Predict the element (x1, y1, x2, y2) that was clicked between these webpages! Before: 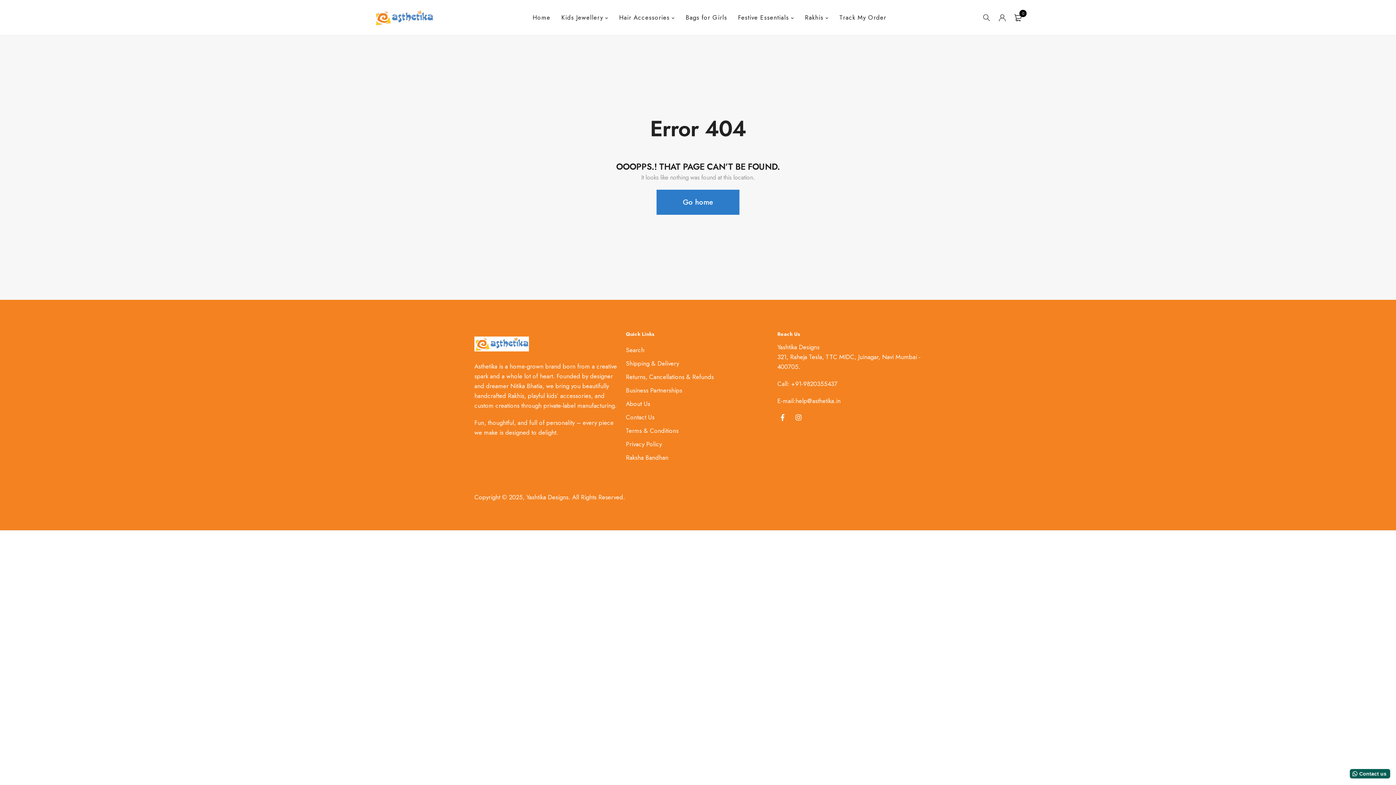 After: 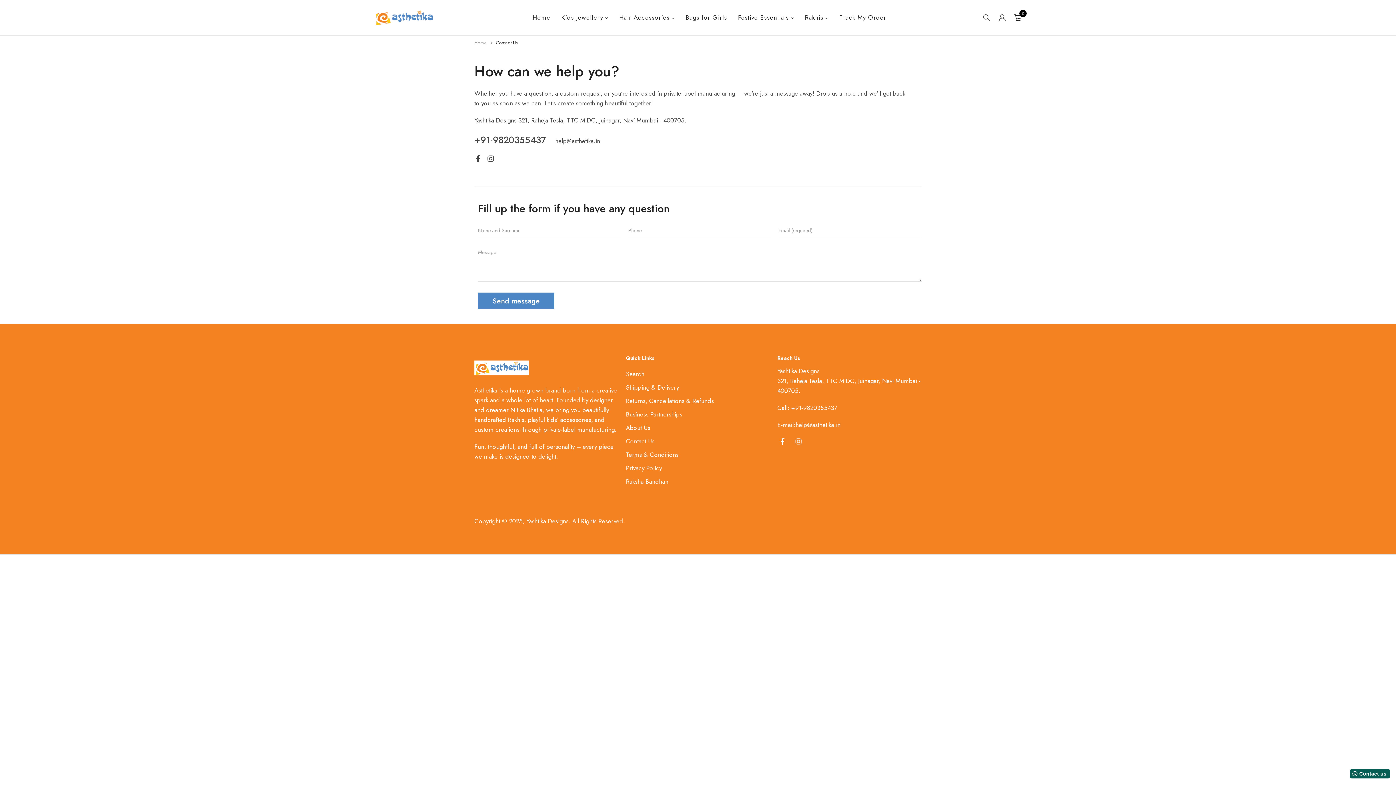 Action: label: Contact Us bbox: (626, 413, 654, 421)